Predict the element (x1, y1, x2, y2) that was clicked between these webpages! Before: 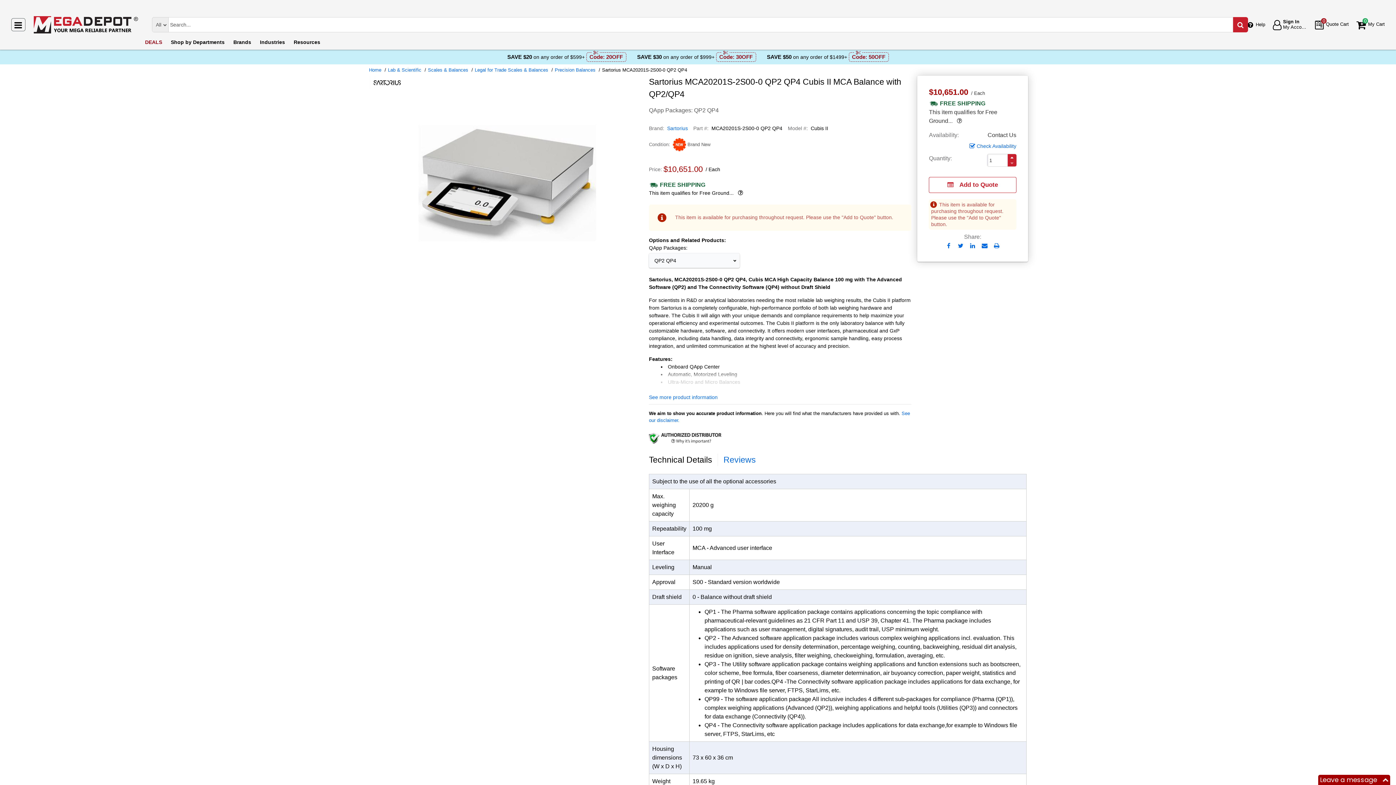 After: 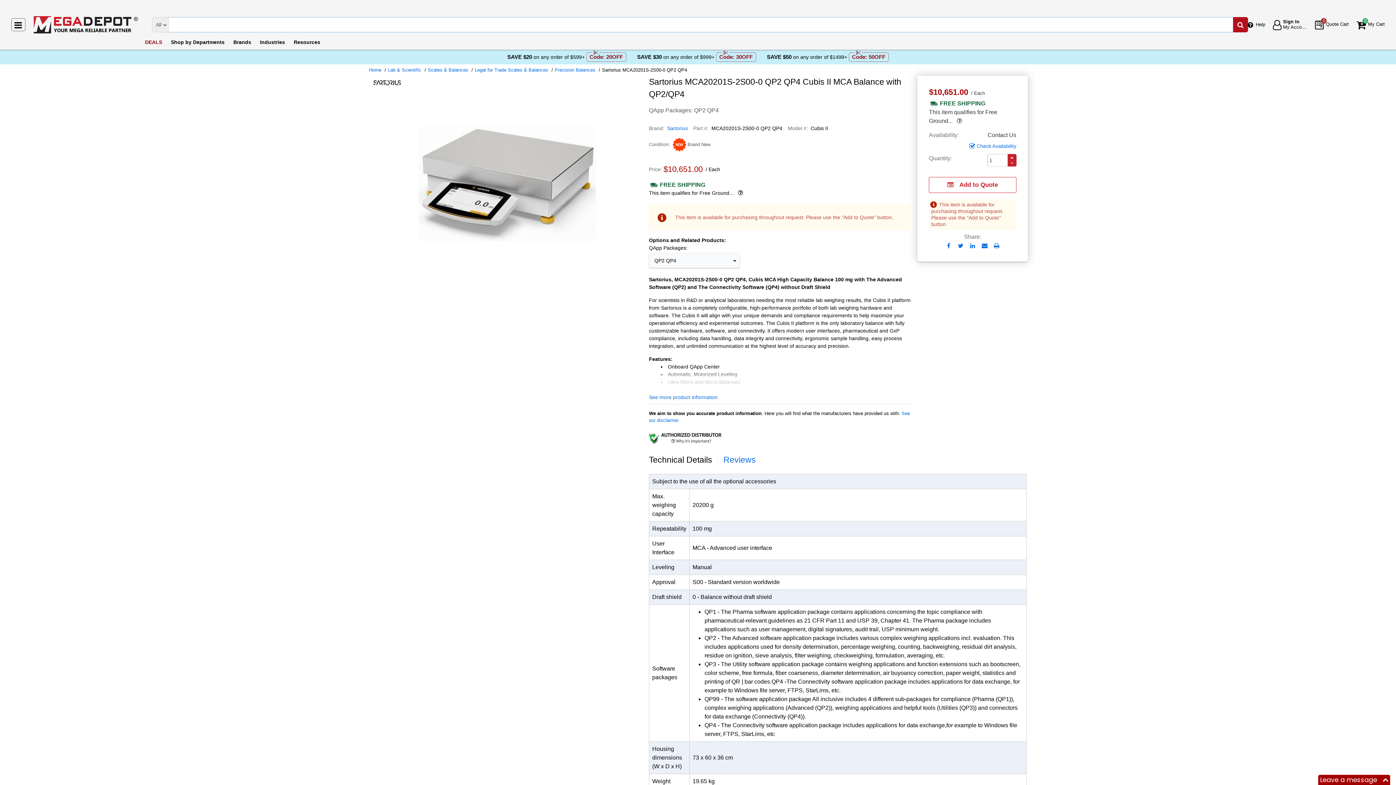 Action: label: Search in Catalog bbox: (1232, 16, 1248, 32)